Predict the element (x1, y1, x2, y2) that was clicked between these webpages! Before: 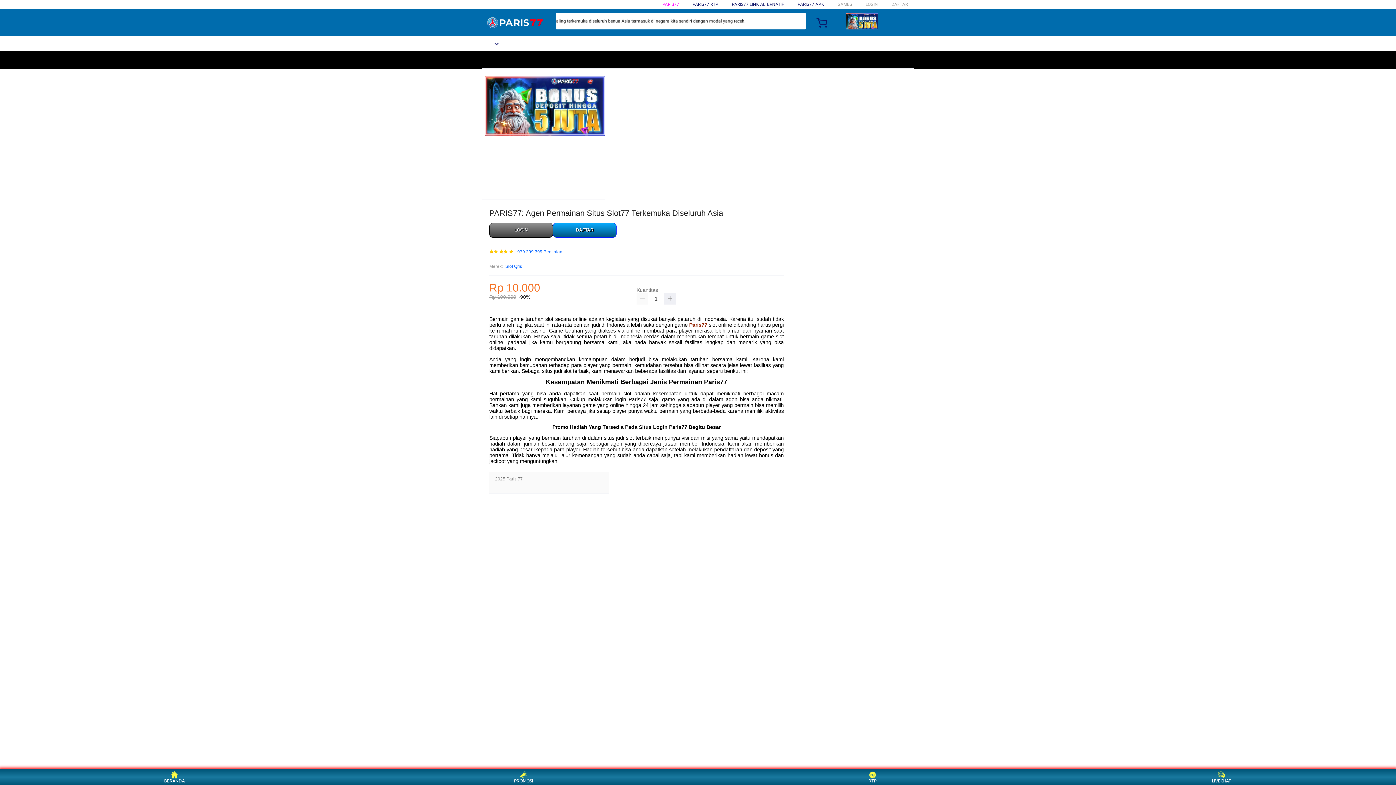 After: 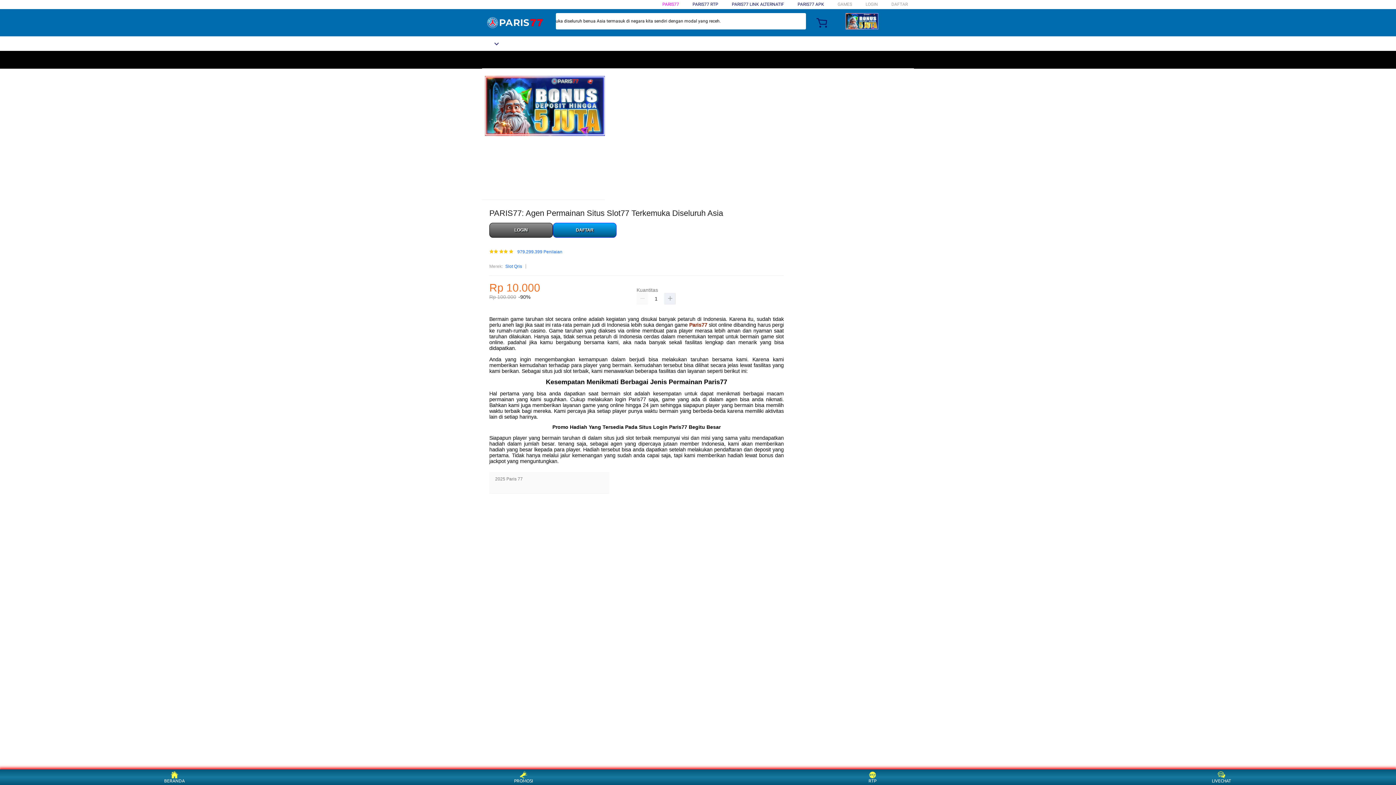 Action: bbox: (482, 41, 499, 46)